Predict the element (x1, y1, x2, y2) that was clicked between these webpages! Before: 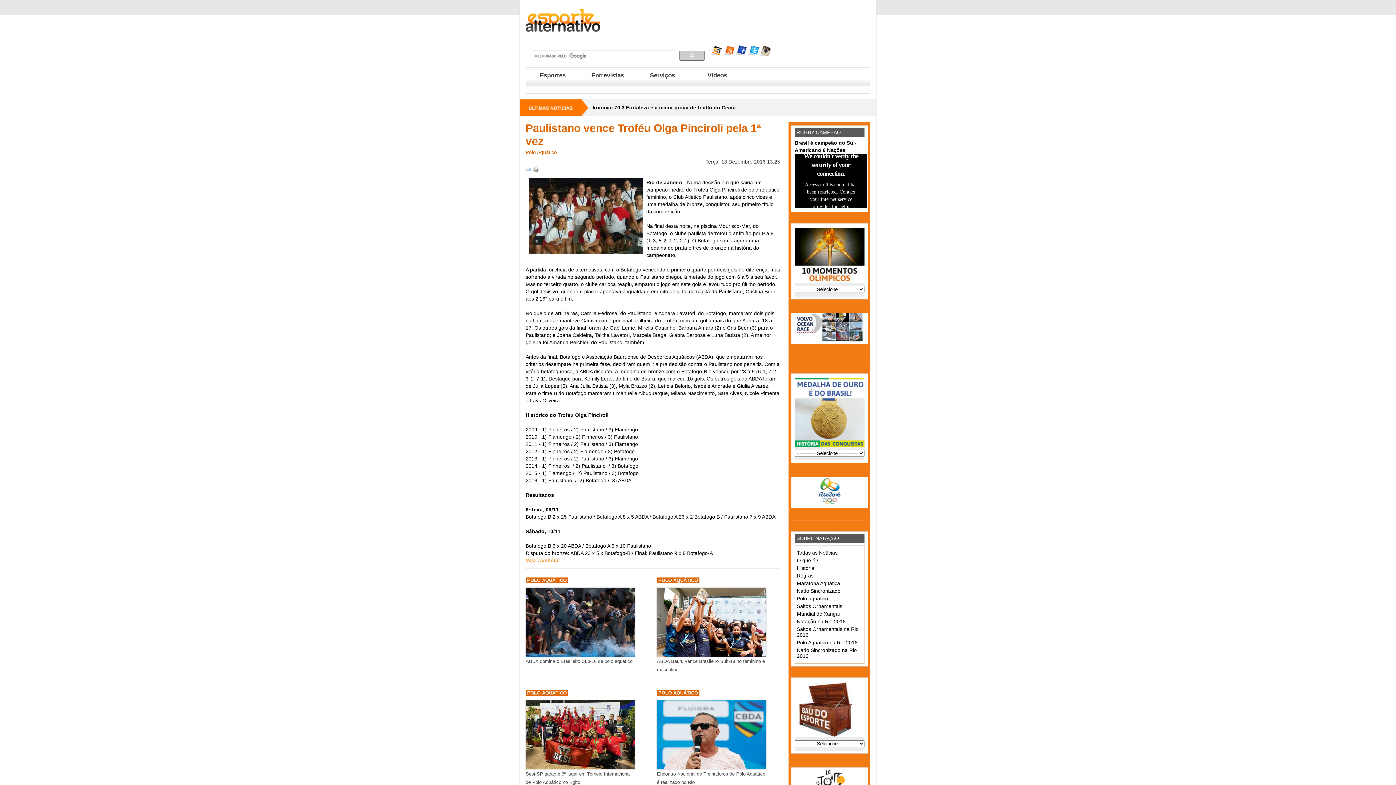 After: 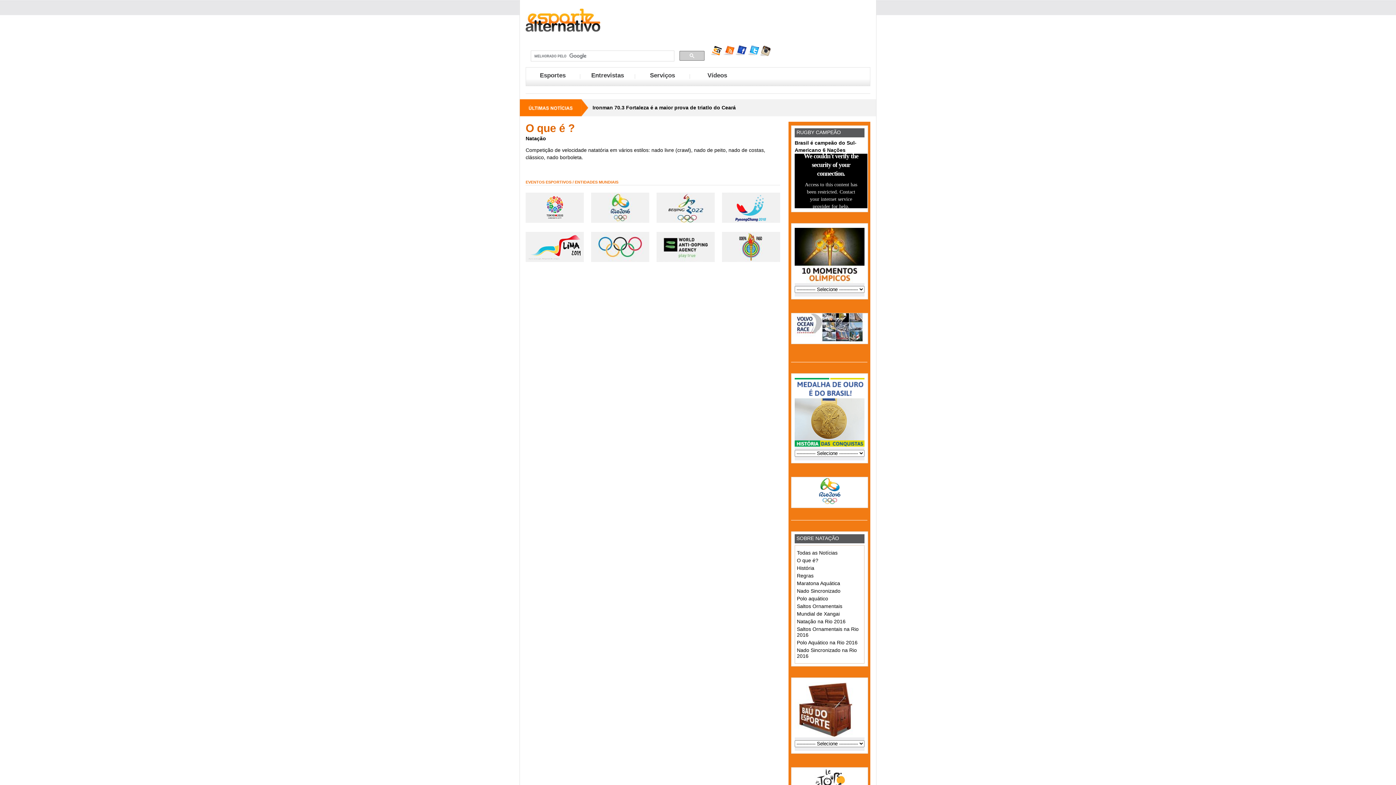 Action: bbox: (797, 557, 818, 563) label: O que é?